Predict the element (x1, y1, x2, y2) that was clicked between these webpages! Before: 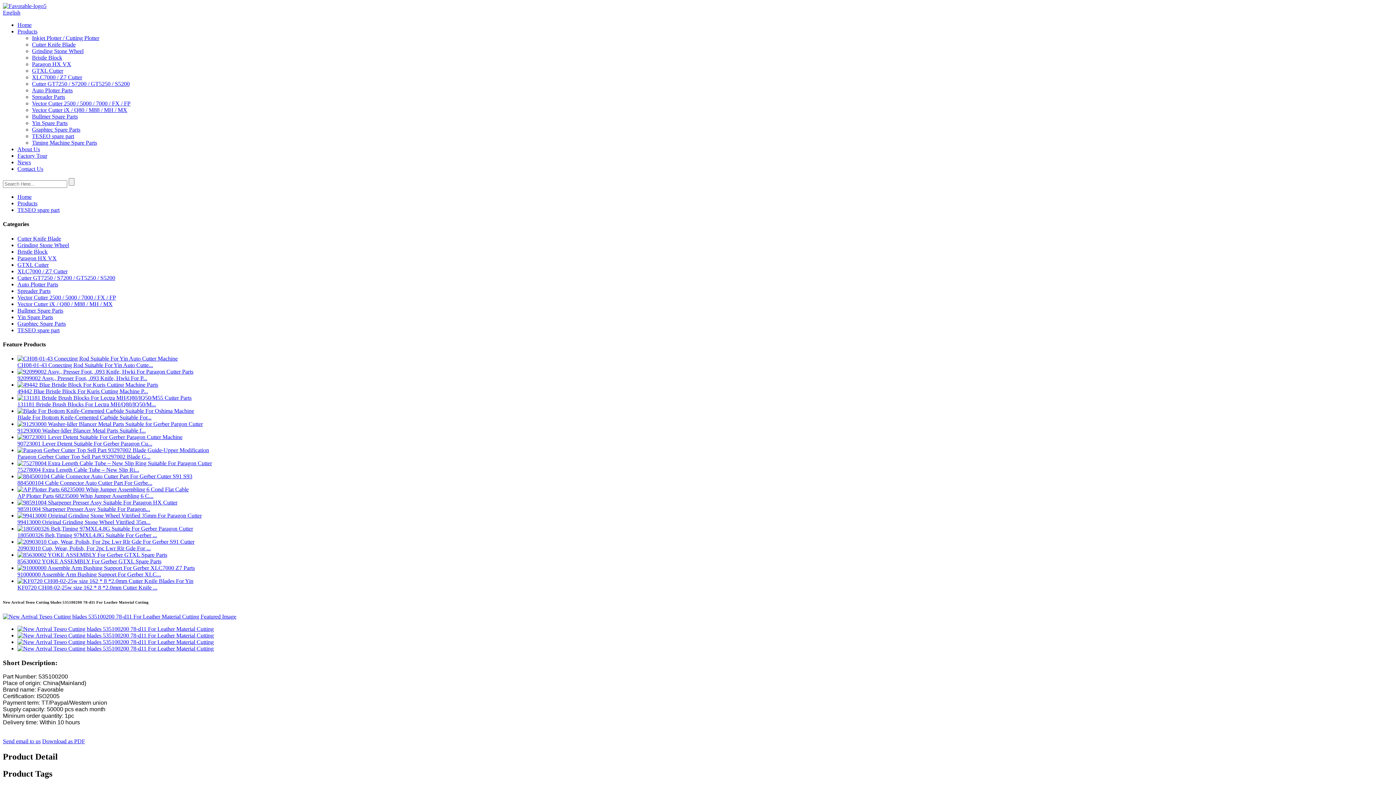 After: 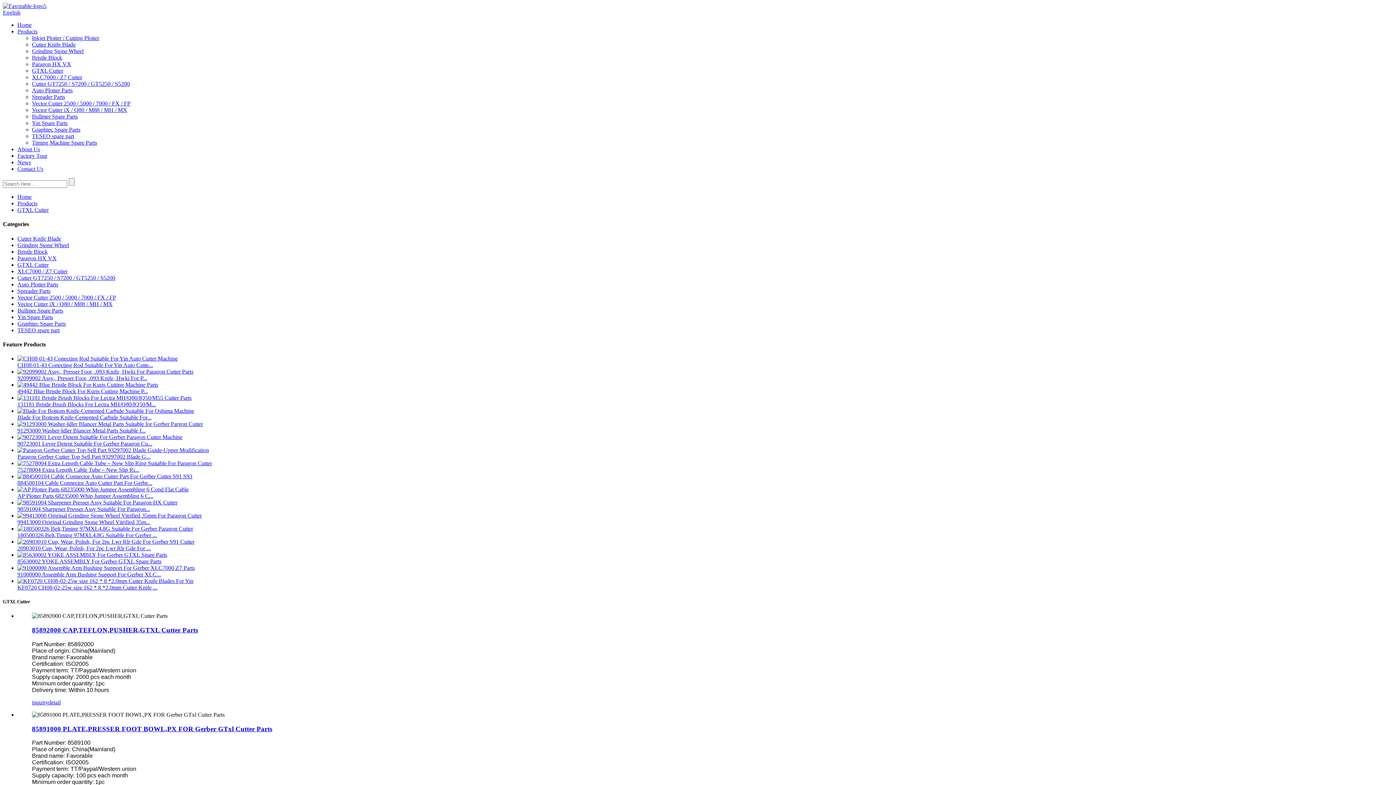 Action: label: GTXL Cutter bbox: (17, 261, 48, 267)